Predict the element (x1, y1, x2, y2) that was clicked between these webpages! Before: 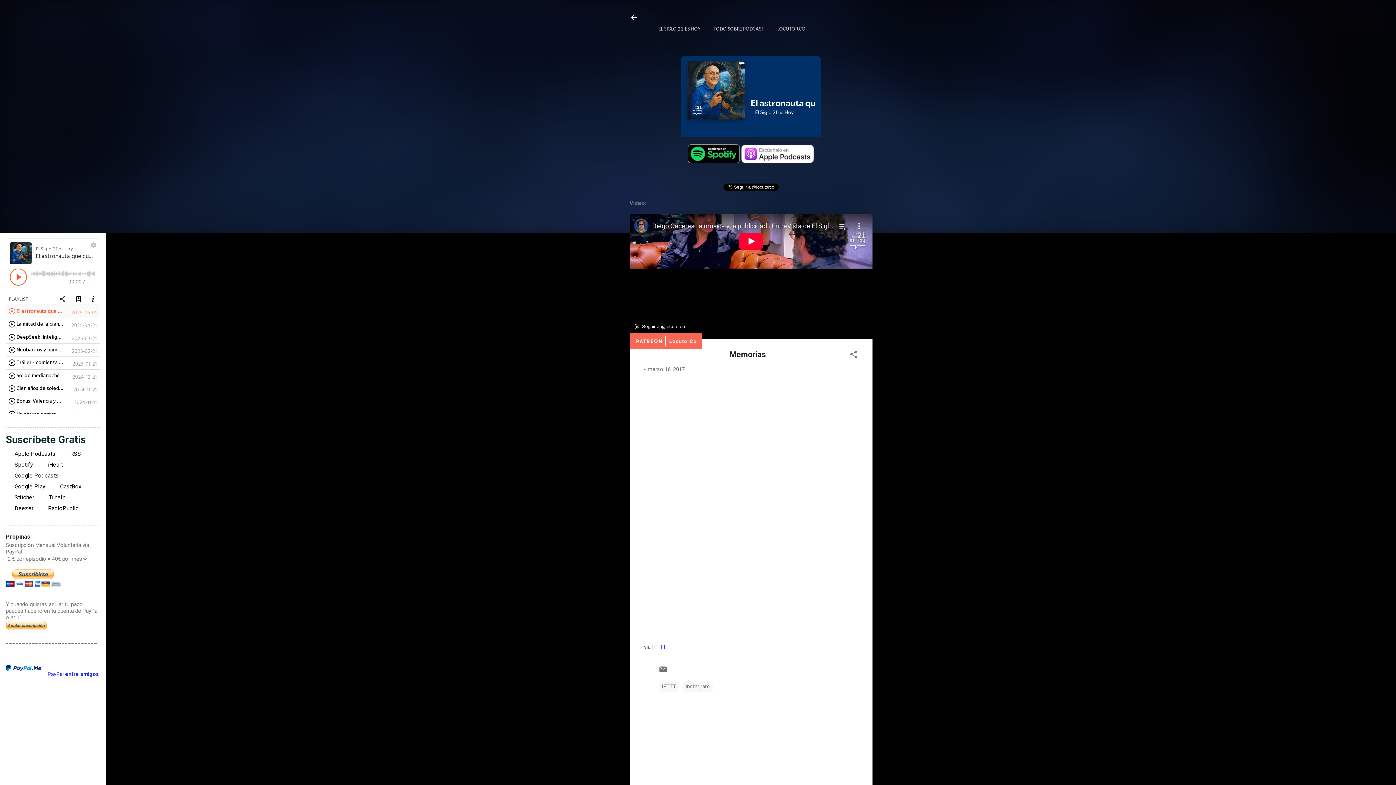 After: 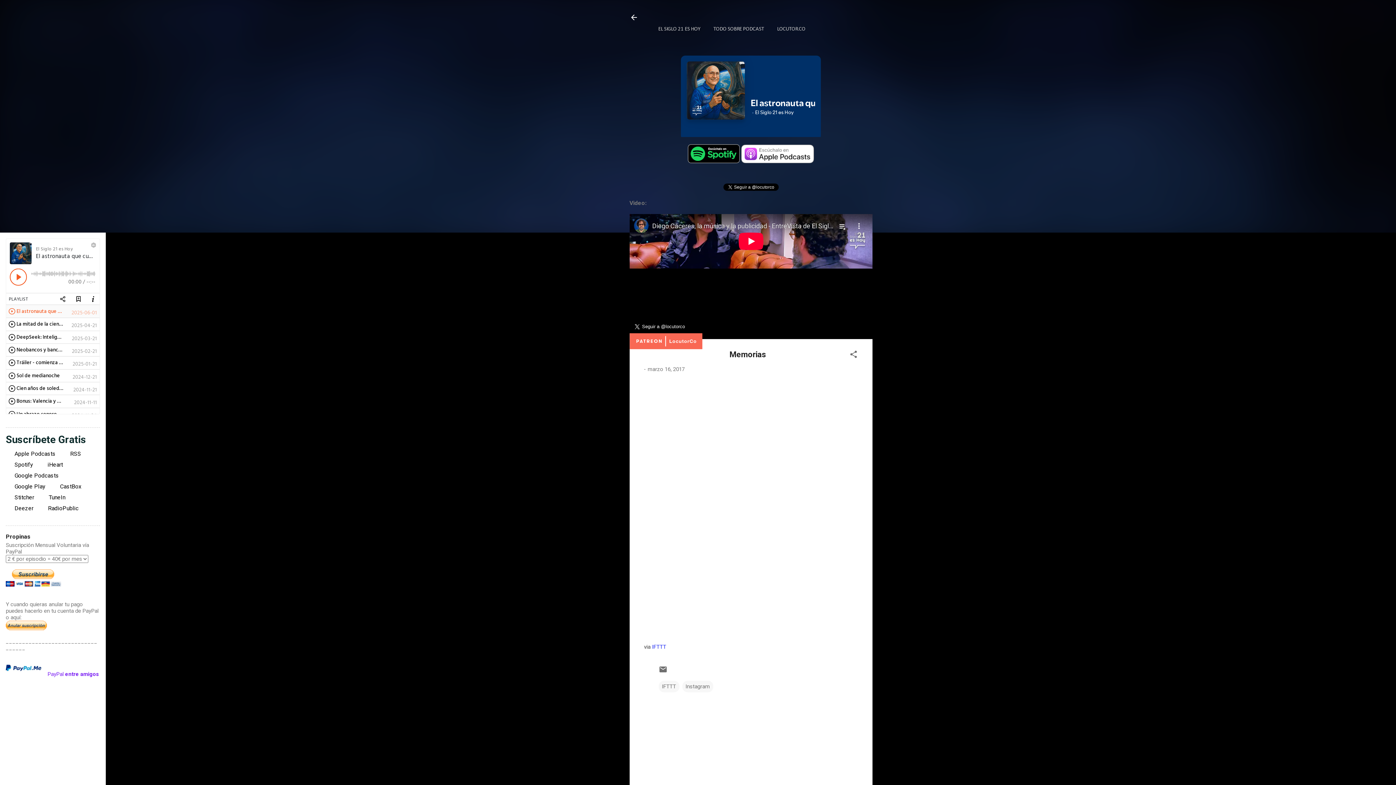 Action: label: PayPal entre amigos bbox: (47, 671, 98, 677)